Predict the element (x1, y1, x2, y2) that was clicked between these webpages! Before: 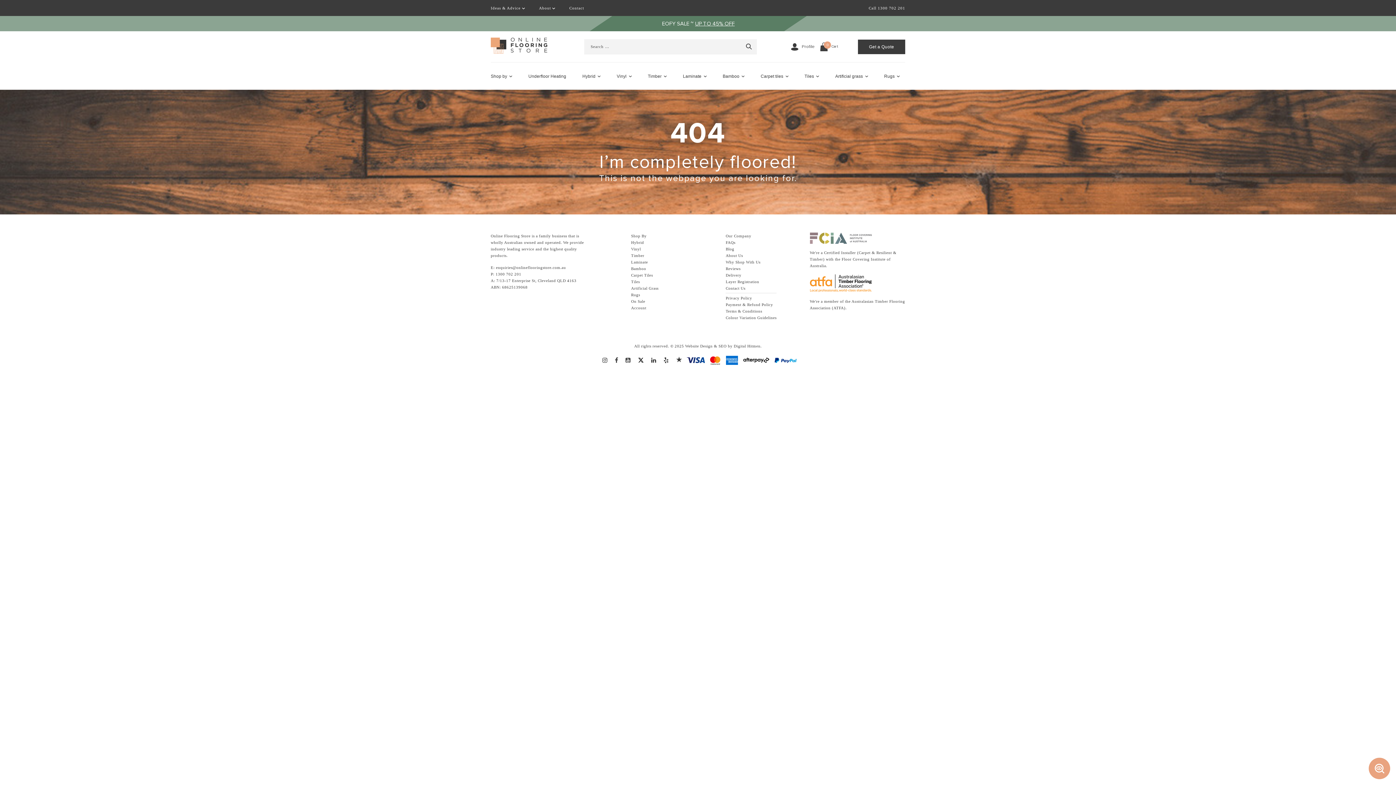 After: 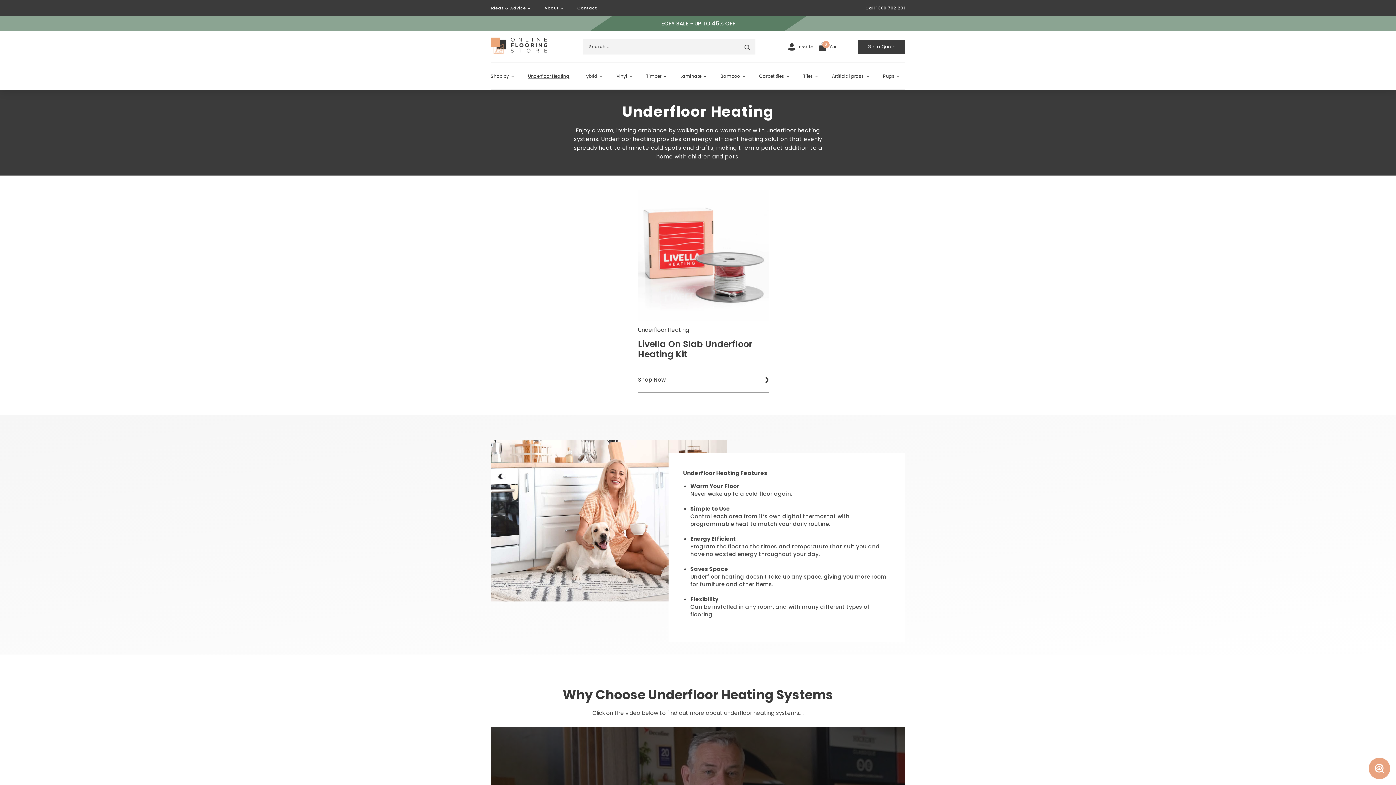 Action: bbox: (528, 72, 566, 79) label: Underfloor Heating